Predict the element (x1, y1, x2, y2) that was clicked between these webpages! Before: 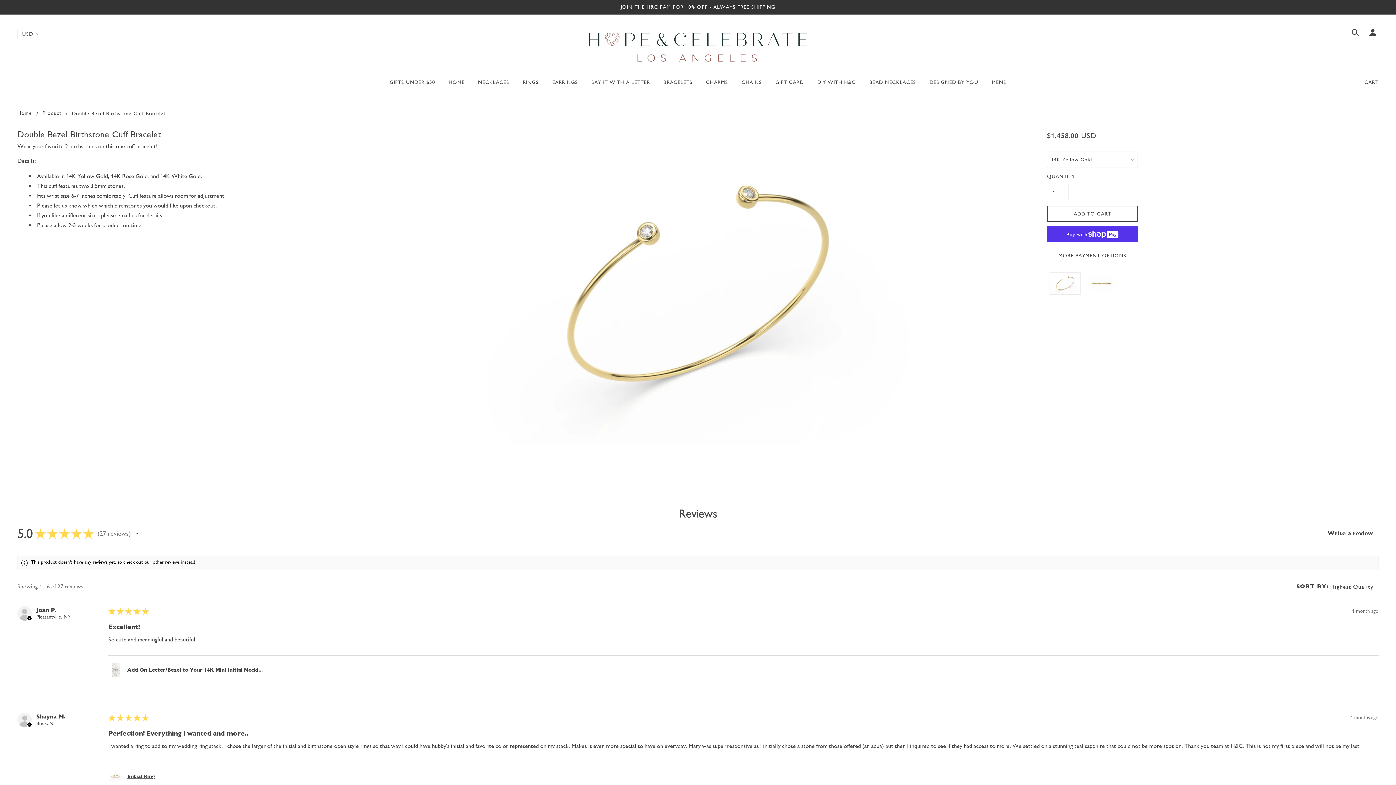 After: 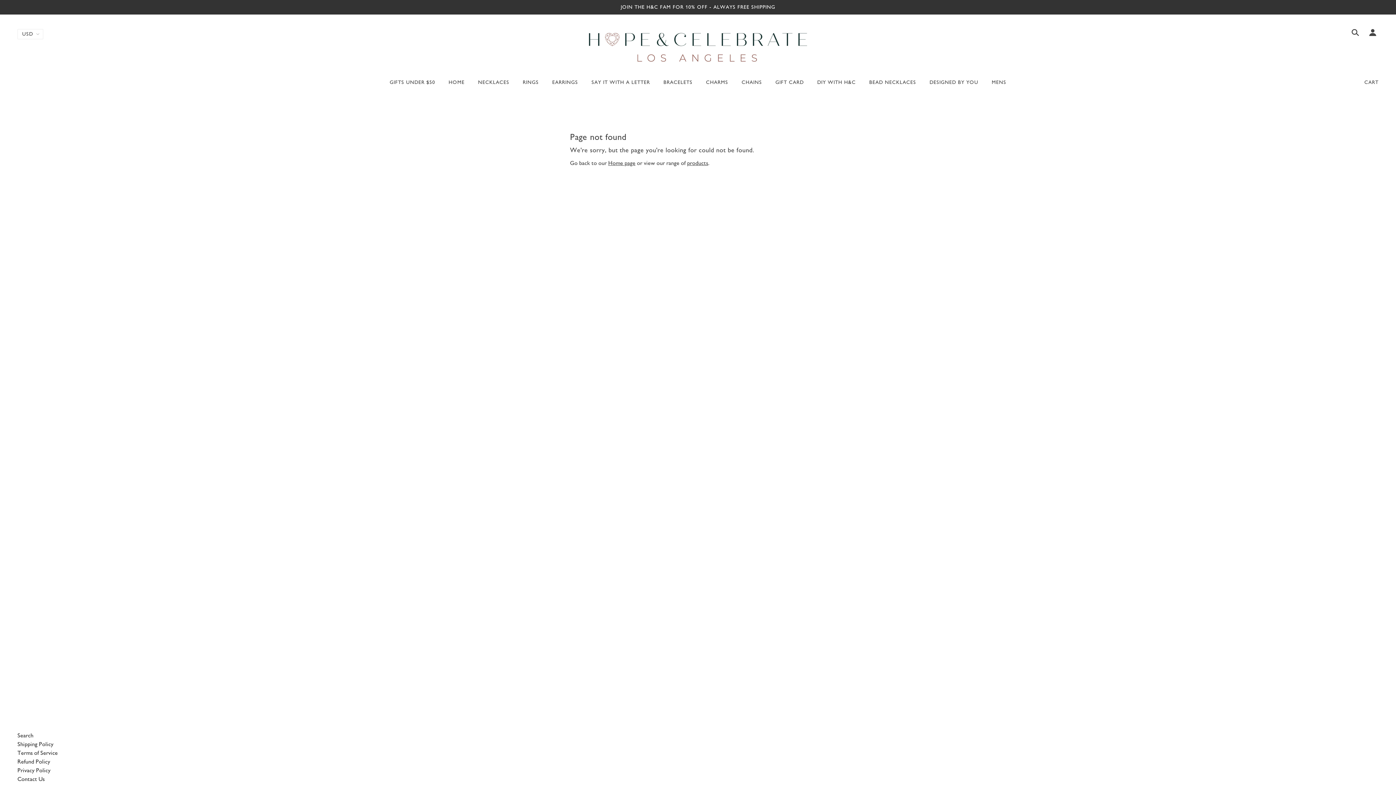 Action: label: DIY WITH H&C bbox: (811, 74, 861, 96)